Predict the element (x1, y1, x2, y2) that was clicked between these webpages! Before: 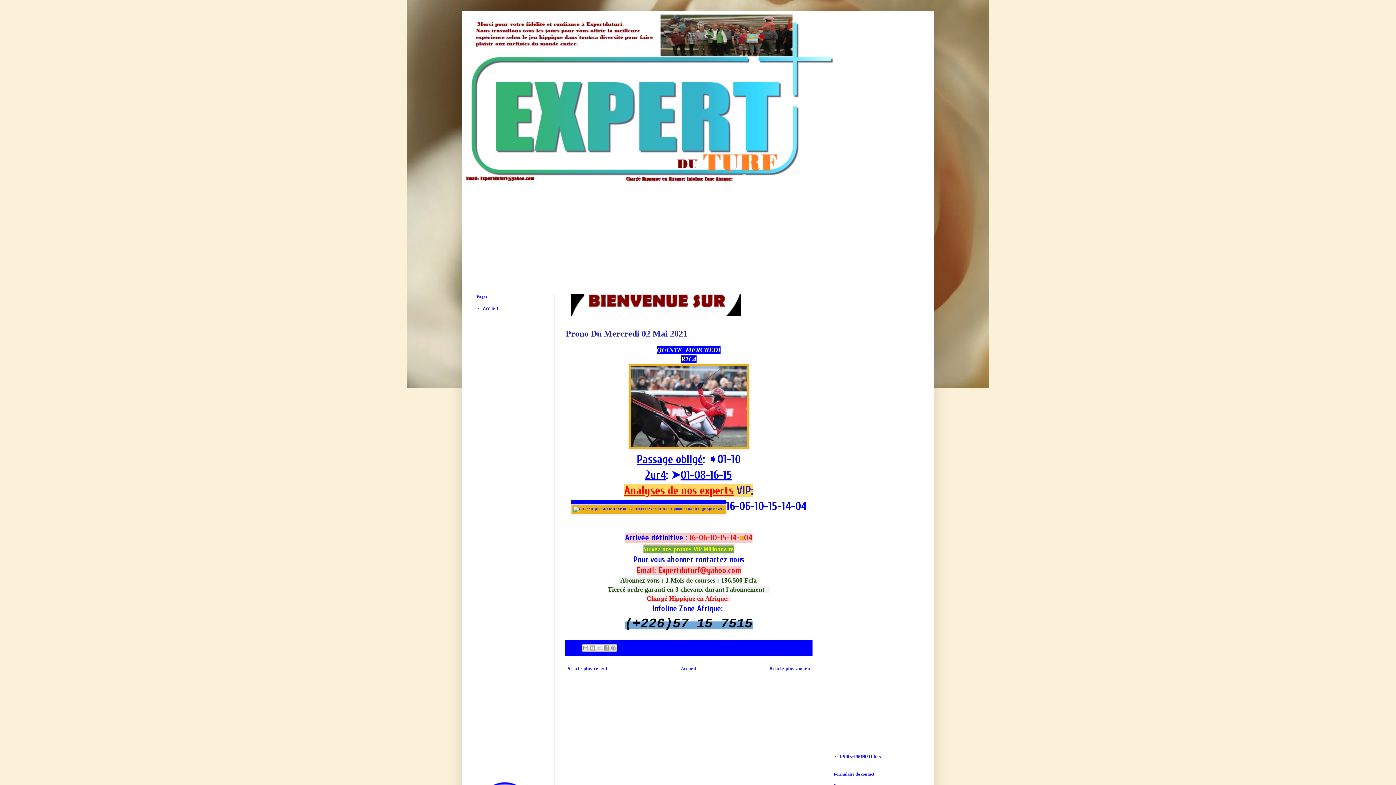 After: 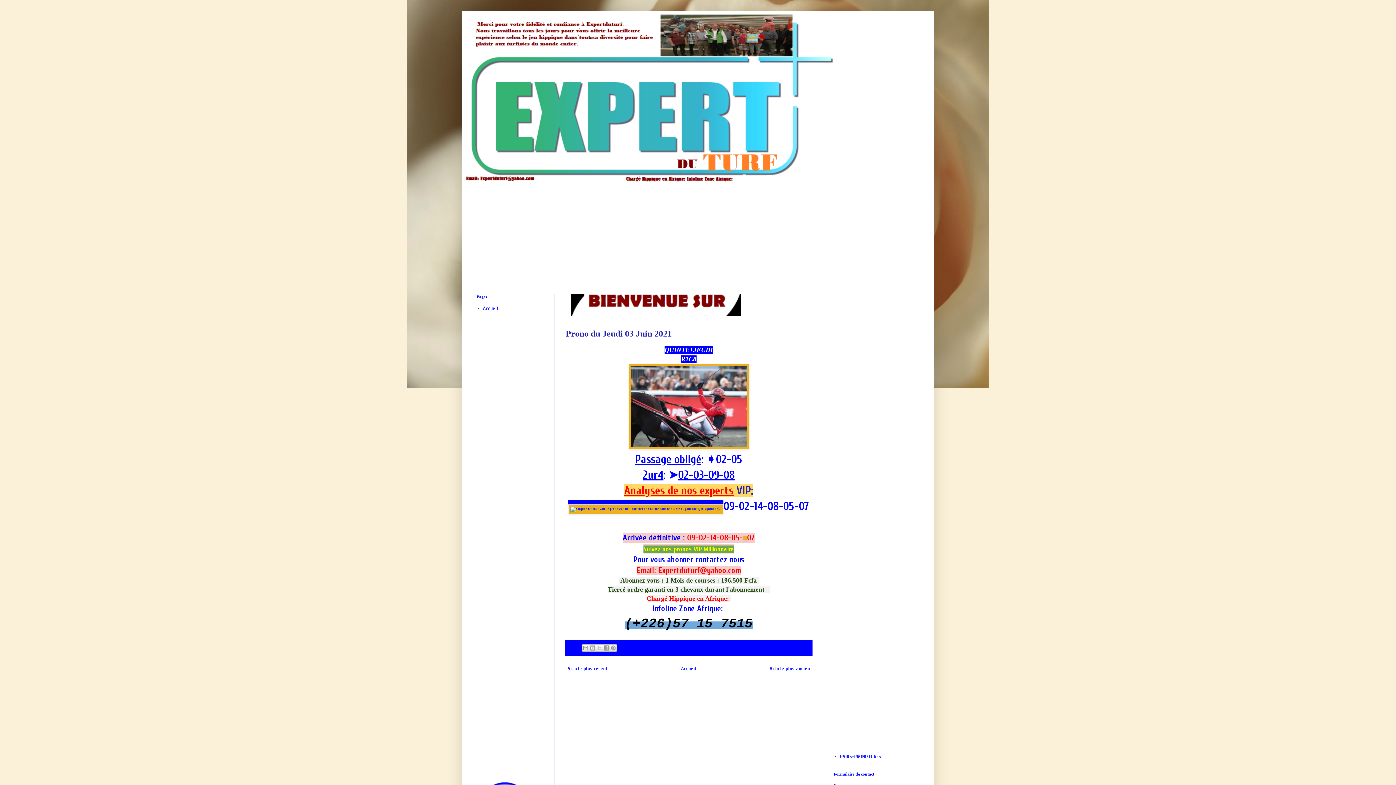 Action: label: Article plus récent bbox: (565, 664, 609, 673)